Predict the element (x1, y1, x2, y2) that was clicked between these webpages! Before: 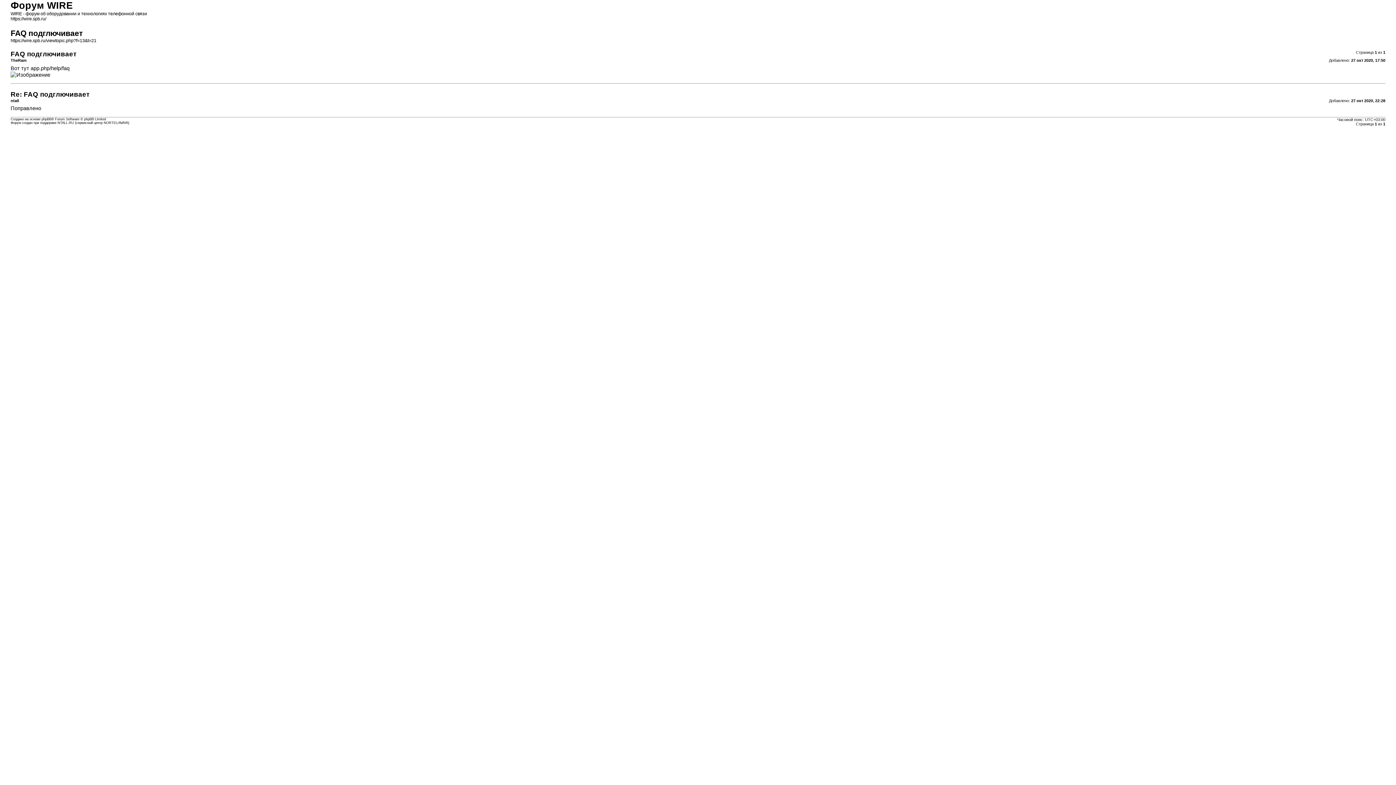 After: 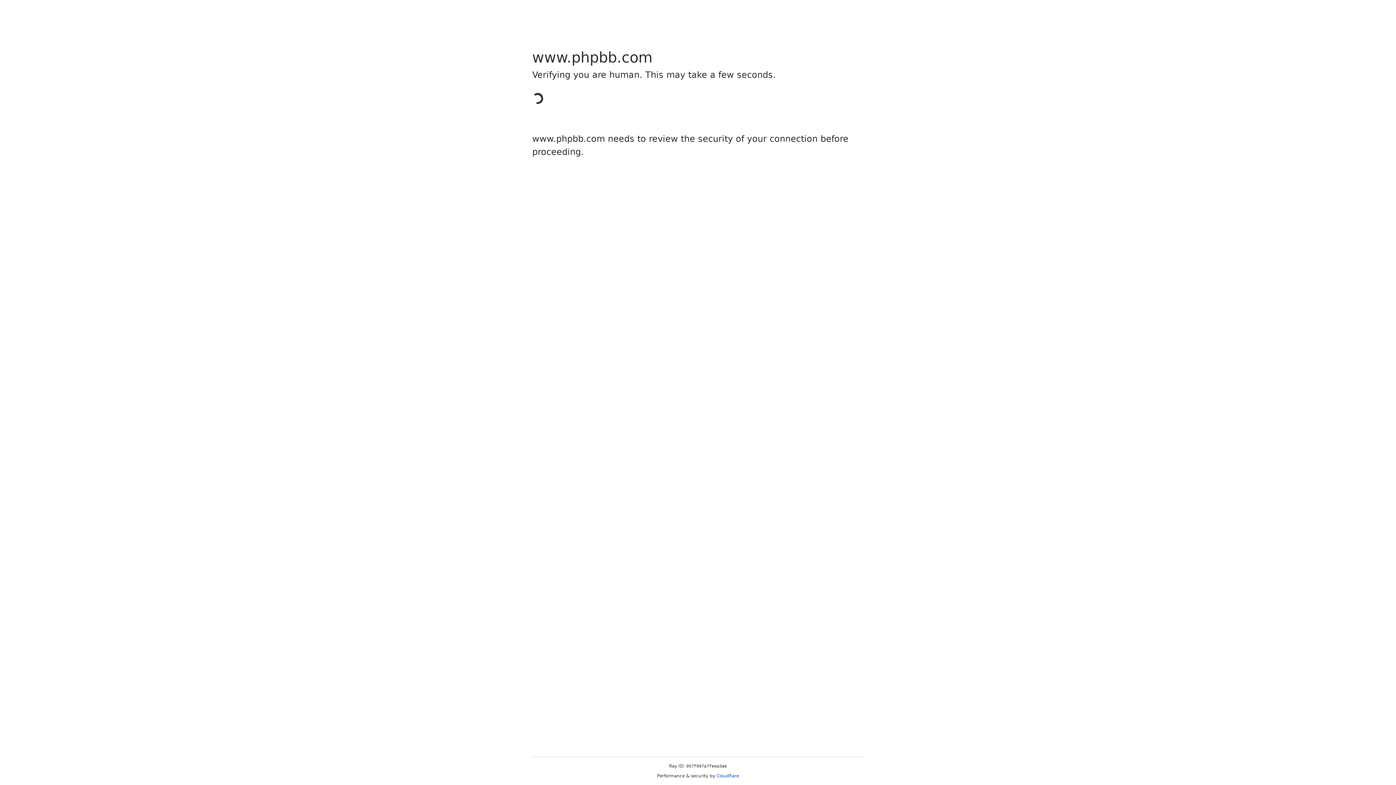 Action: bbox: (41, 117, 51, 121) label: phpBB